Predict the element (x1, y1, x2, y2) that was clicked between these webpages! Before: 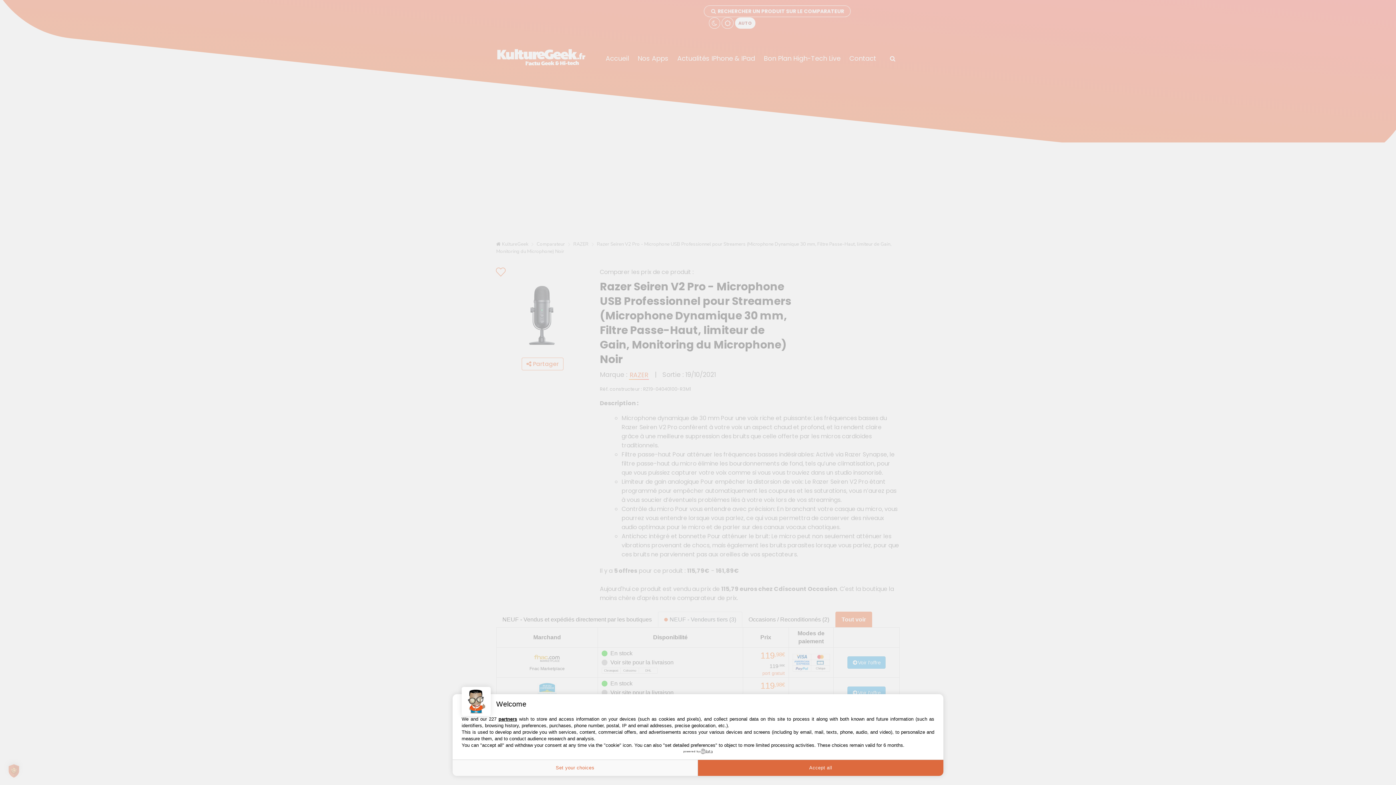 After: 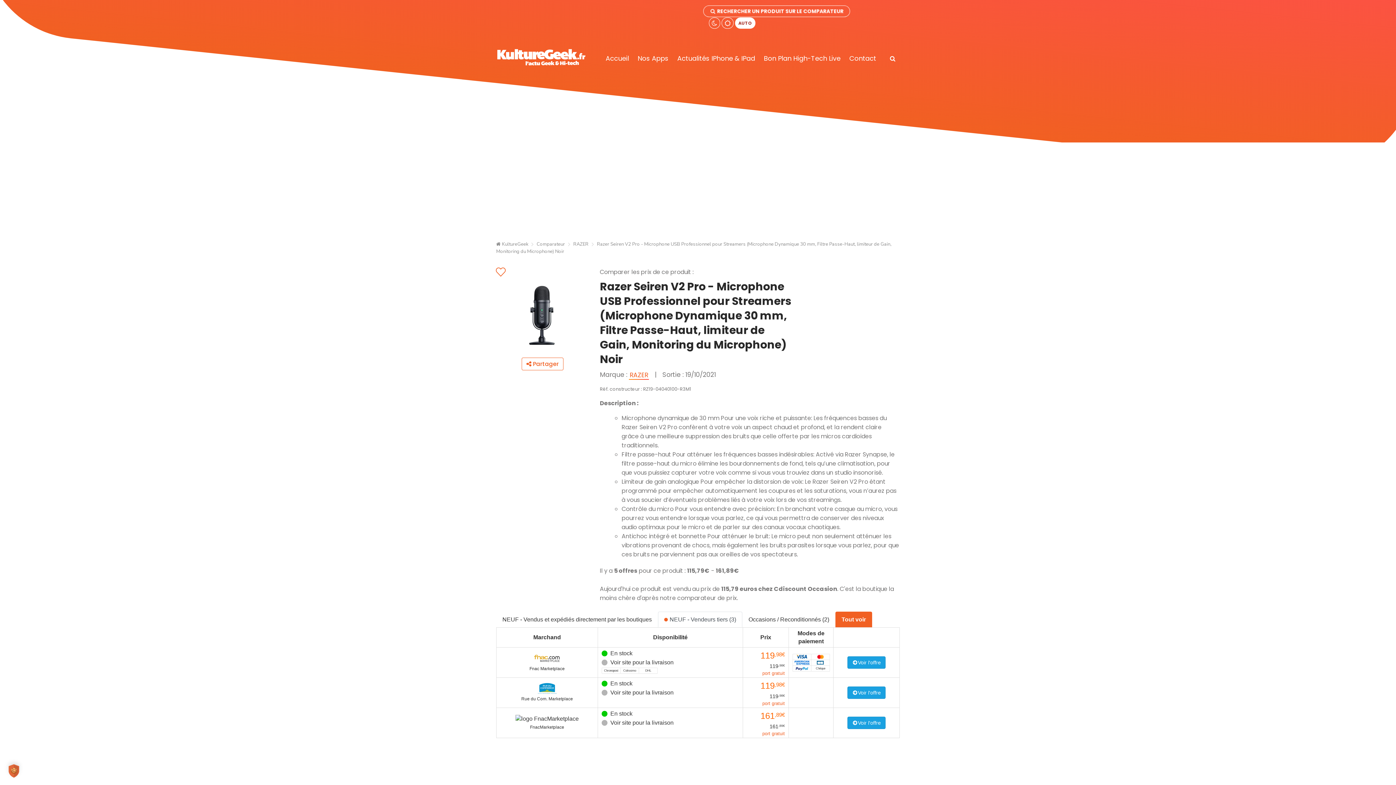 Action: bbox: (698, 760, 943, 776) label: Accept all